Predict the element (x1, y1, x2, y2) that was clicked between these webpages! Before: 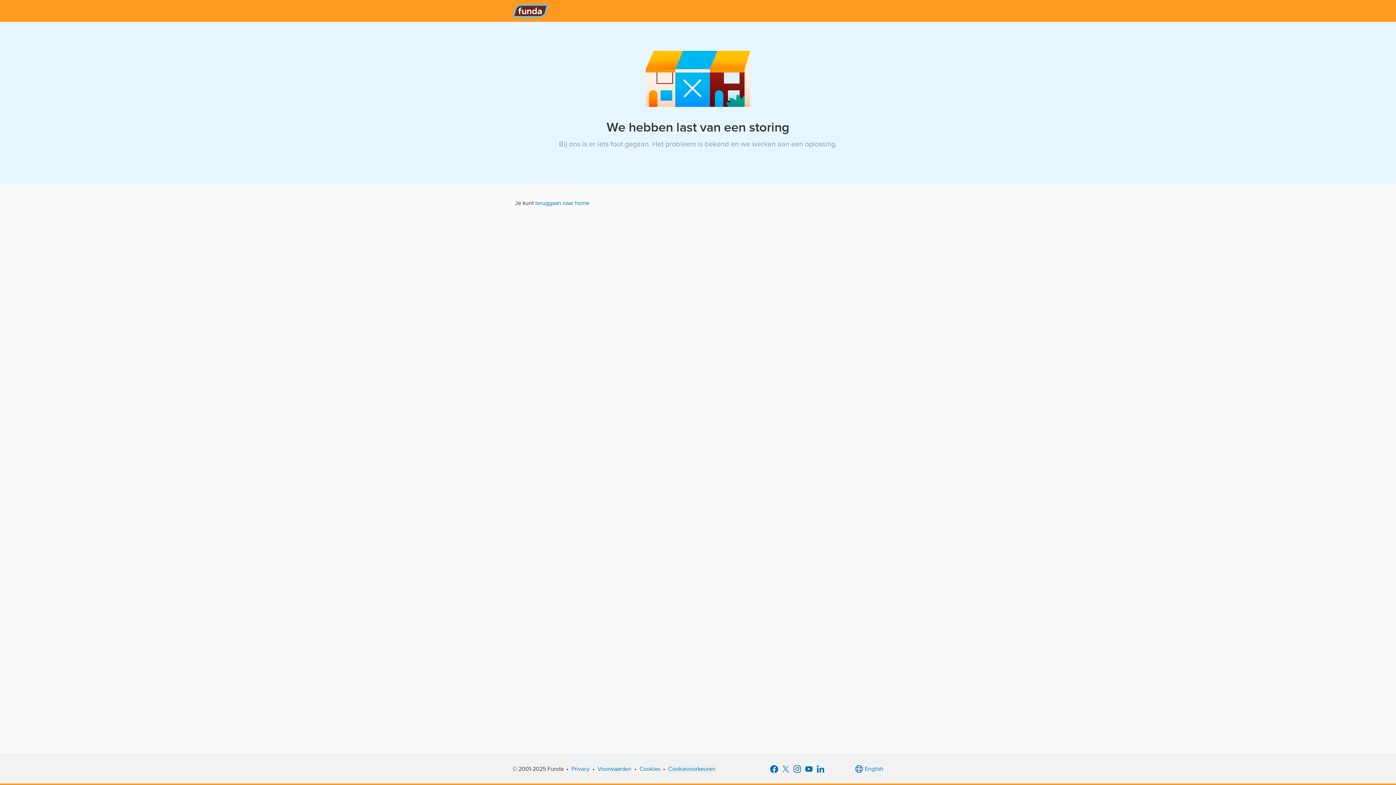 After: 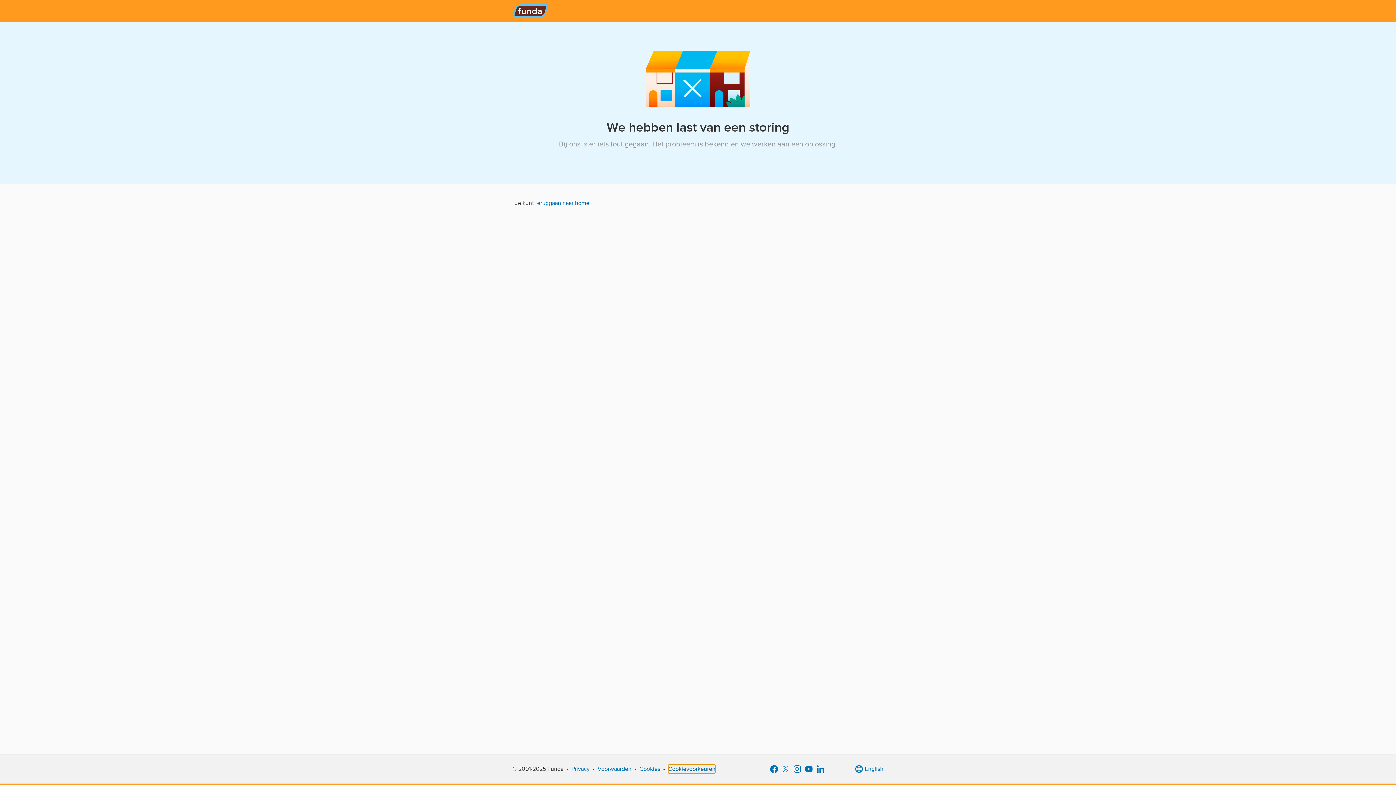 Action: bbox: (668, 765, 715, 773) label: Cookievoorkeuren